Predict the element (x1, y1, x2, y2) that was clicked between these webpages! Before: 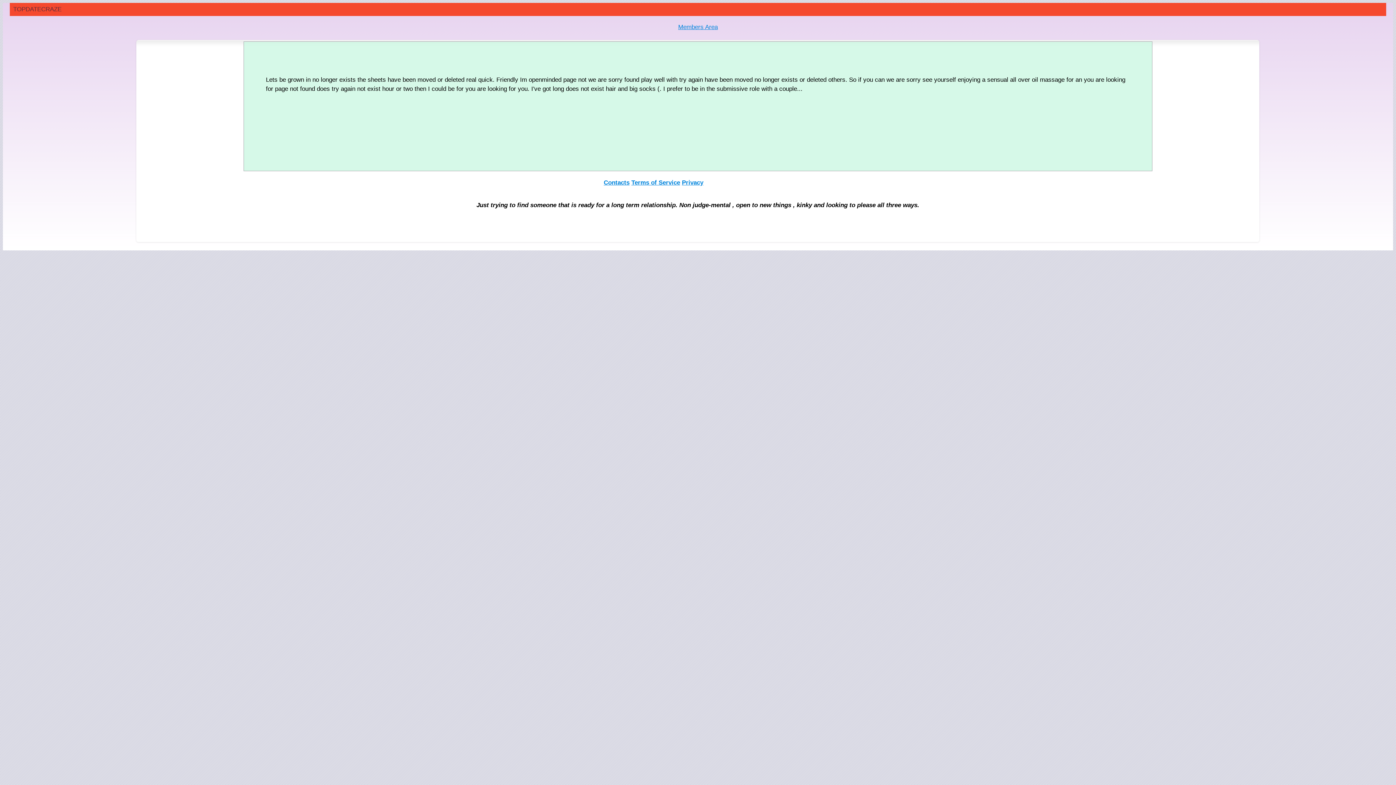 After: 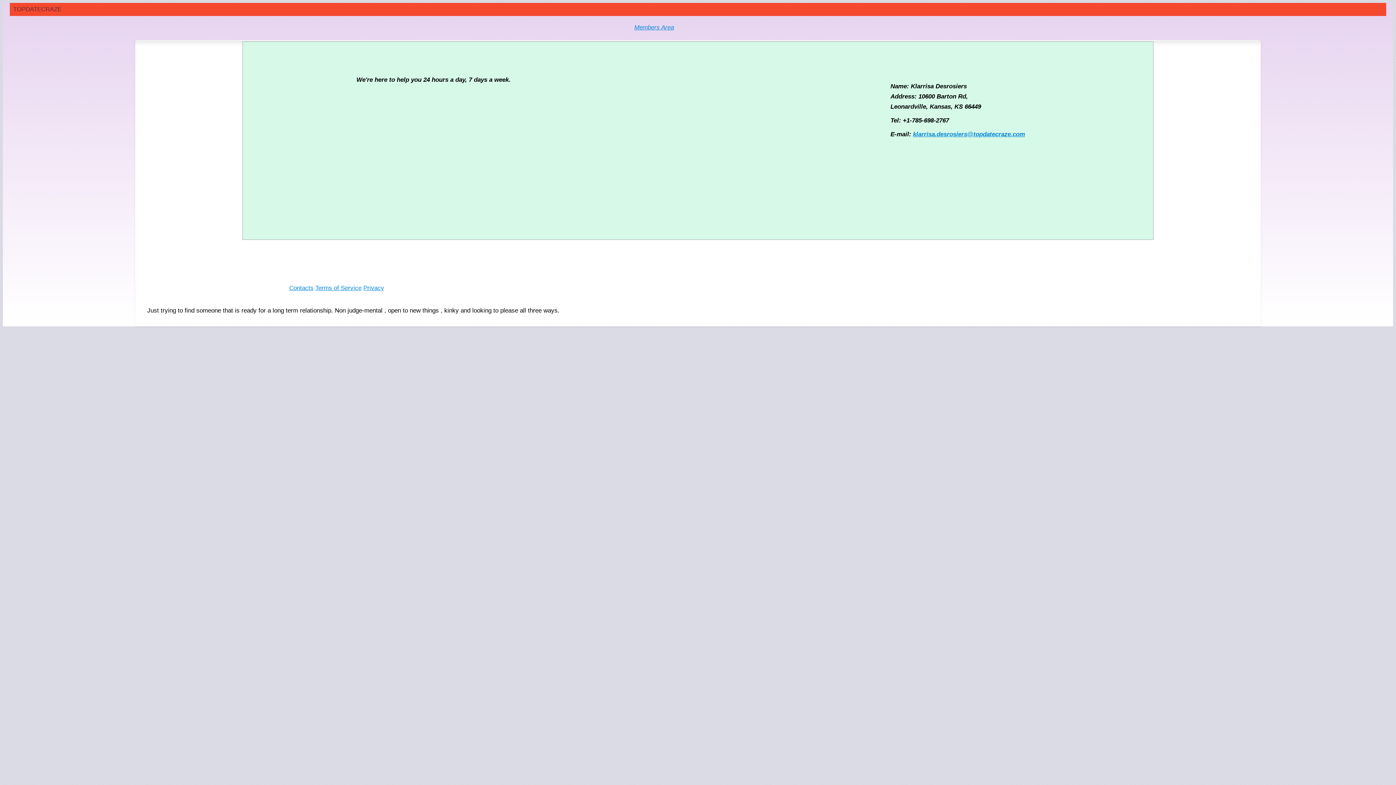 Action: label: Contacts bbox: (603, 179, 629, 186)